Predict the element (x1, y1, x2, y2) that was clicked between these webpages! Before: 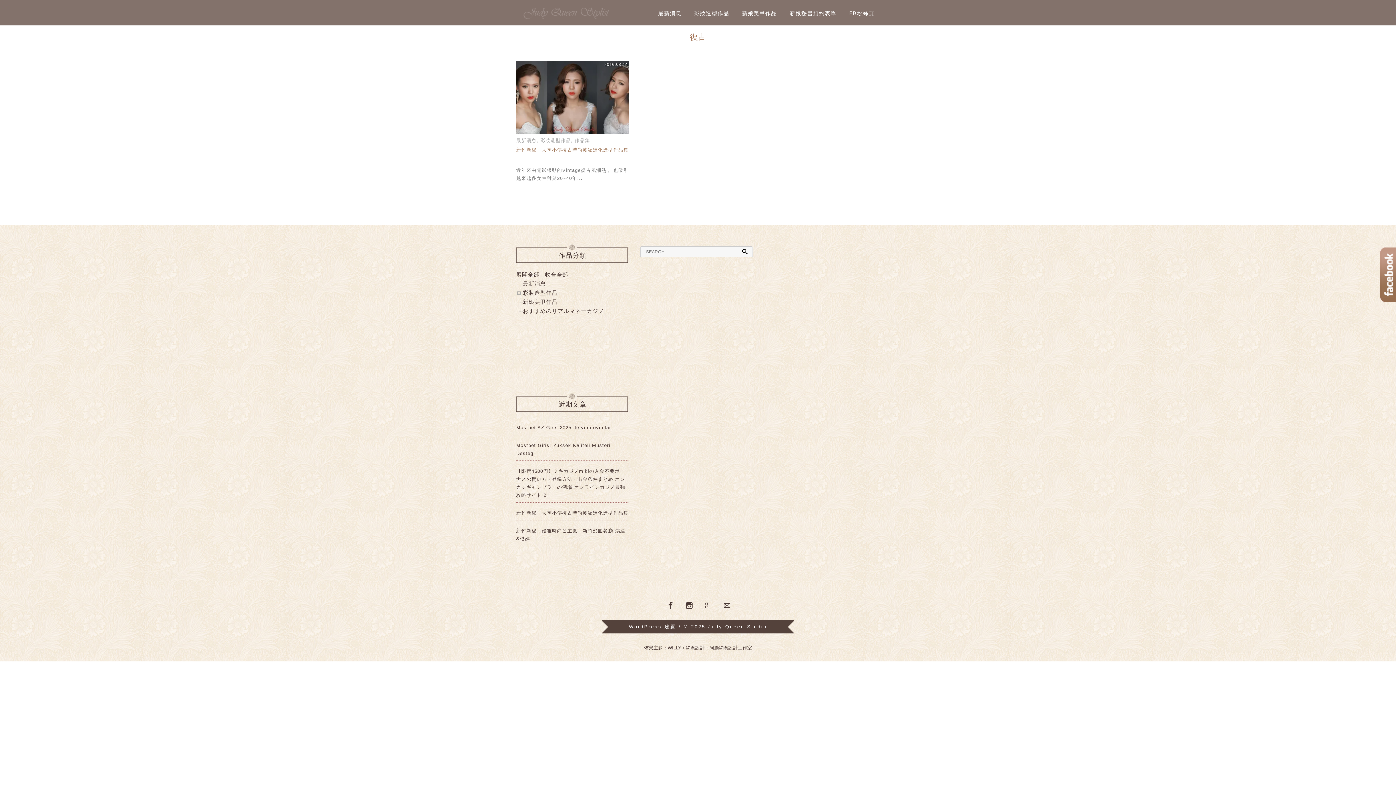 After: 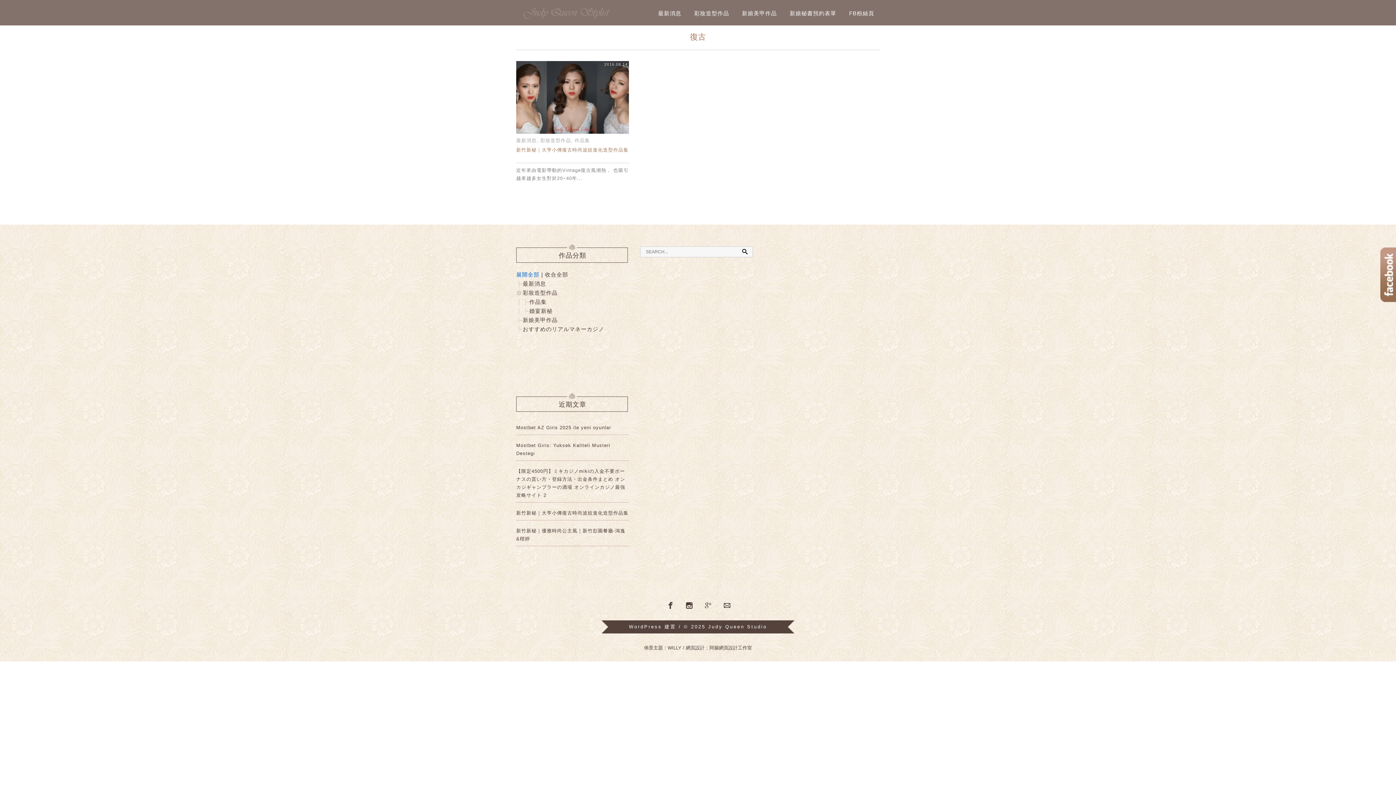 Action: label: 展開全部 bbox: (516, 271, 539, 277)